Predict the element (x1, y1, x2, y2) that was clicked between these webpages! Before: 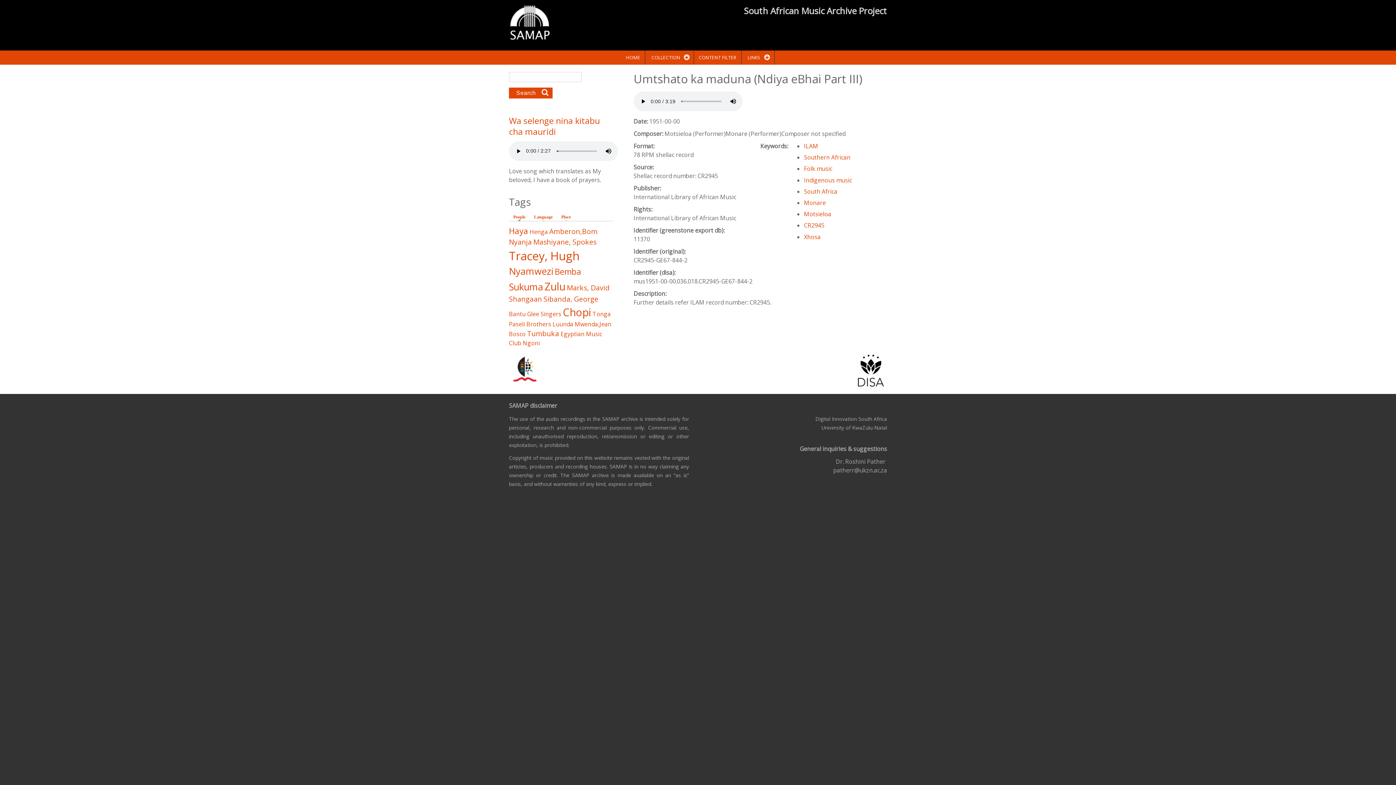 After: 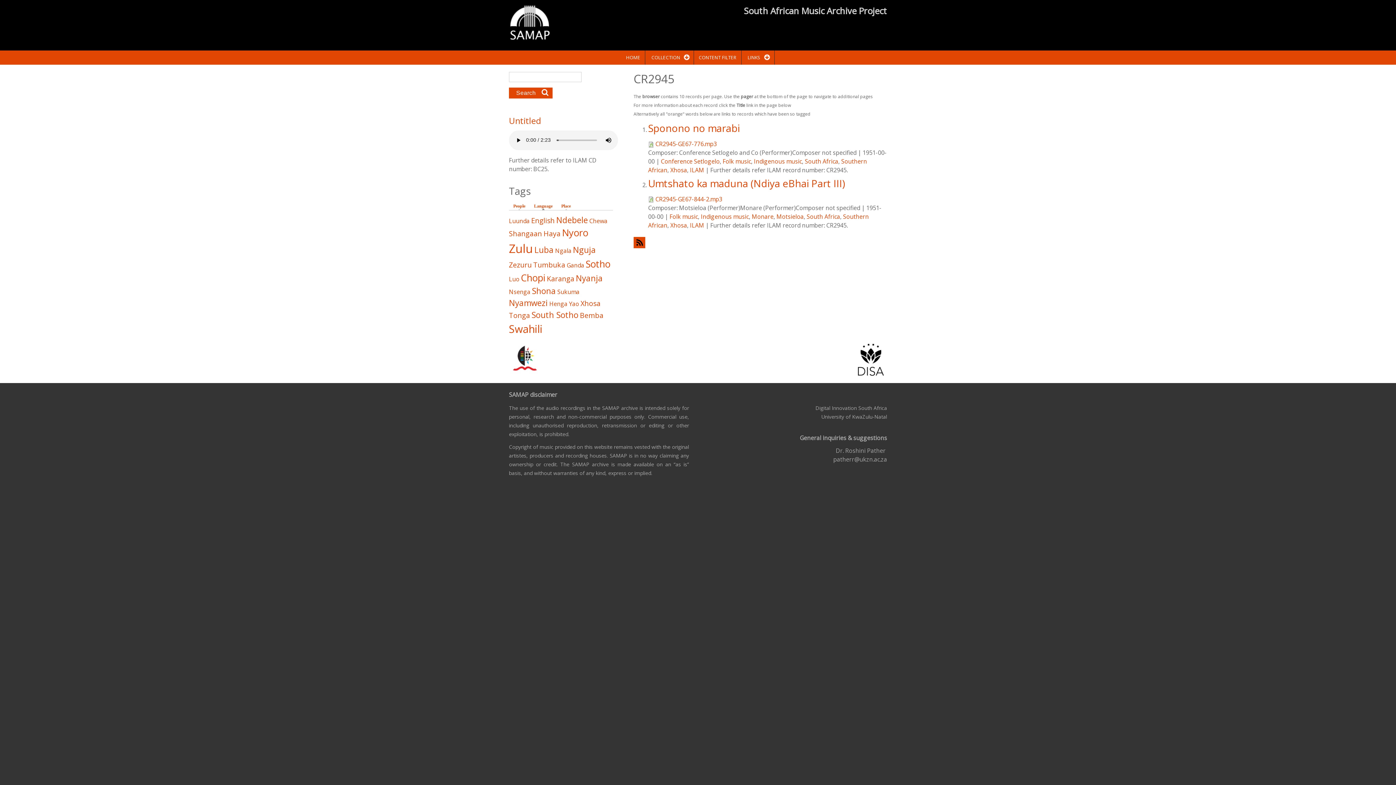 Action: bbox: (804, 221, 824, 229) label: CR2945